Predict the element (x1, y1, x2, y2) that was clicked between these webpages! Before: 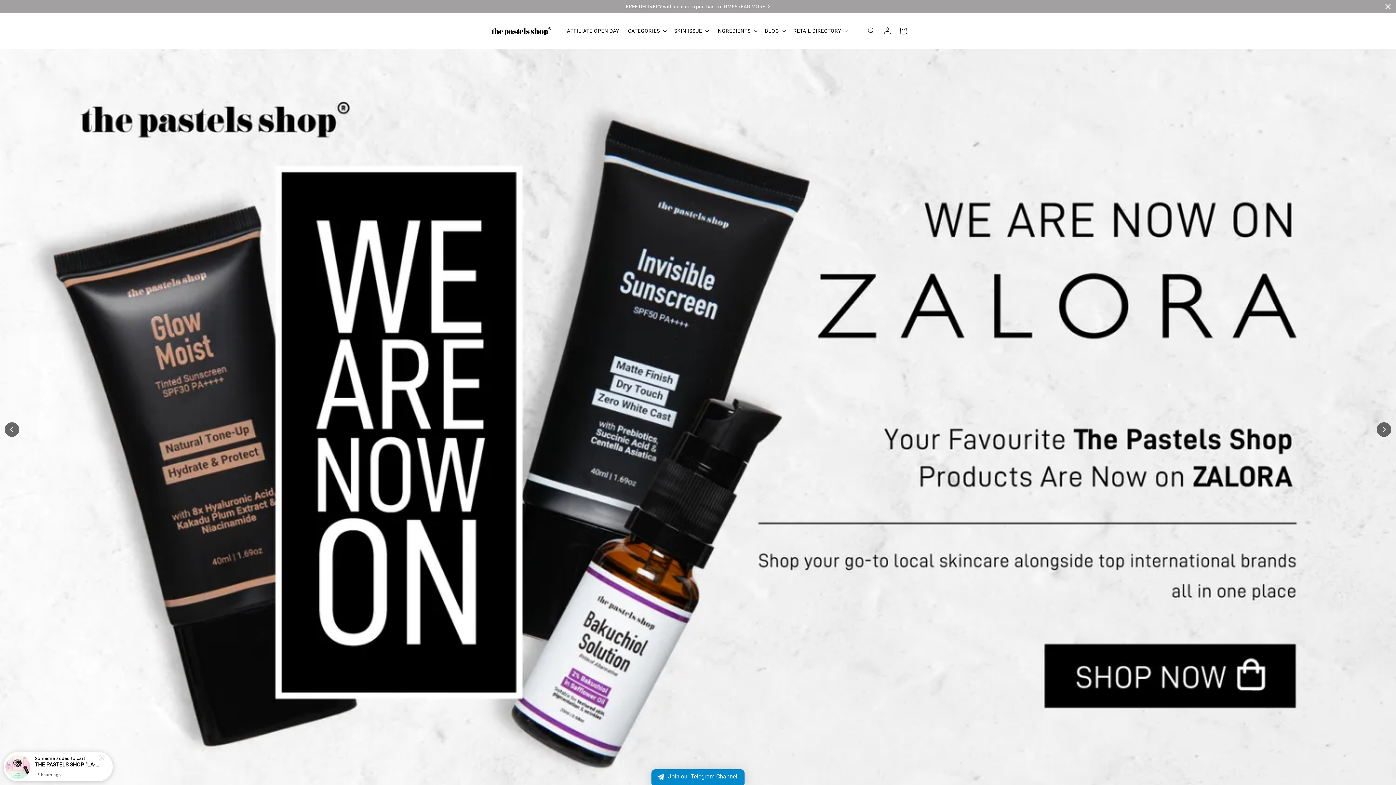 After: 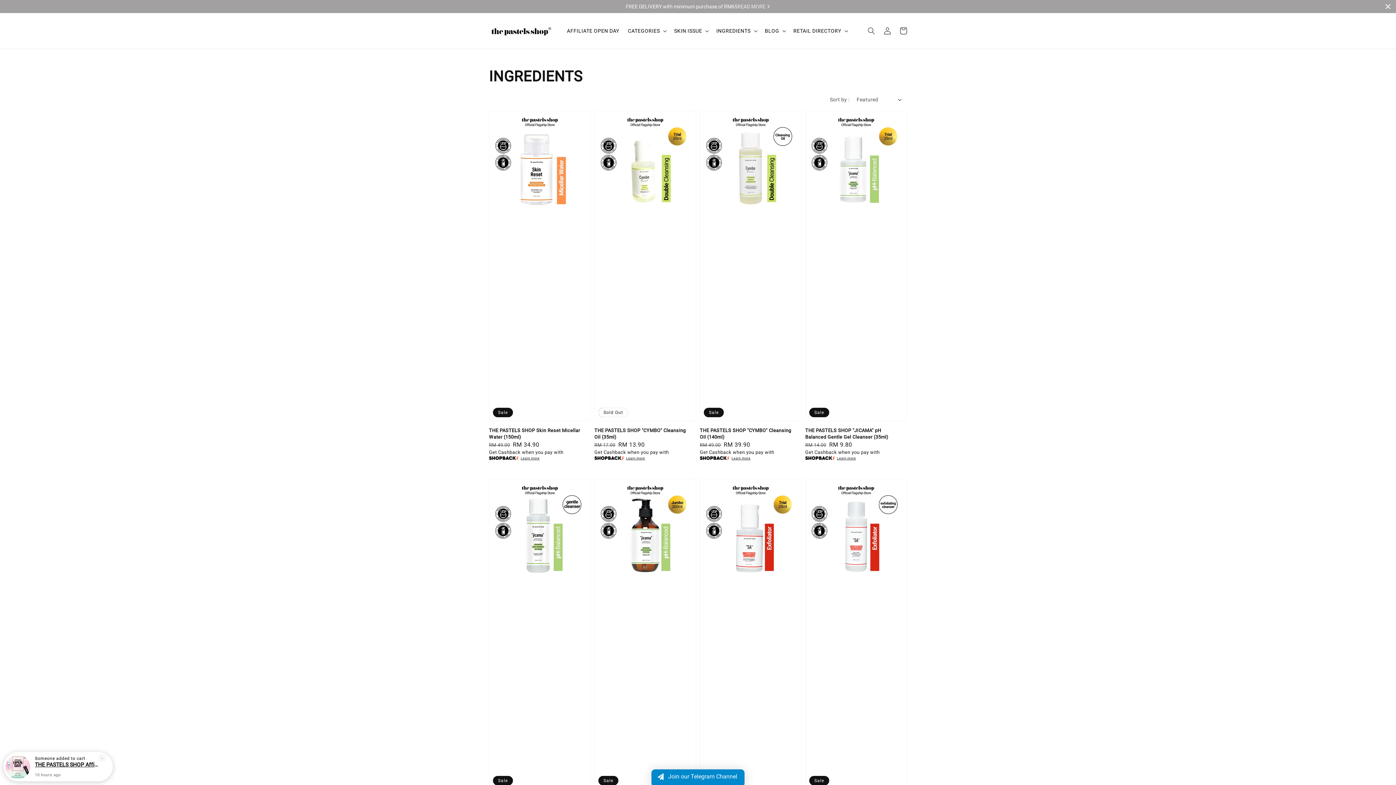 Action: label: INGREDIENTS bbox: (716, 27, 750, 34)